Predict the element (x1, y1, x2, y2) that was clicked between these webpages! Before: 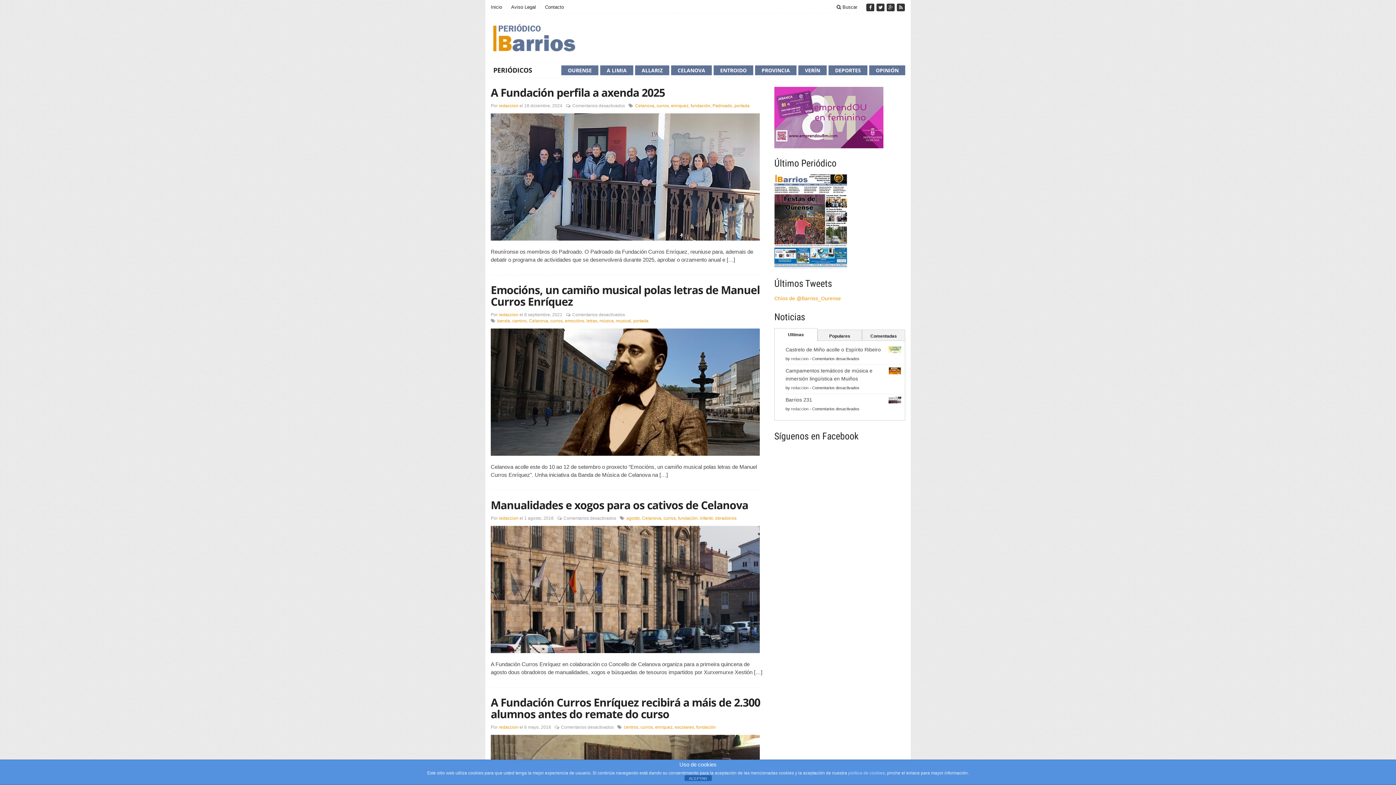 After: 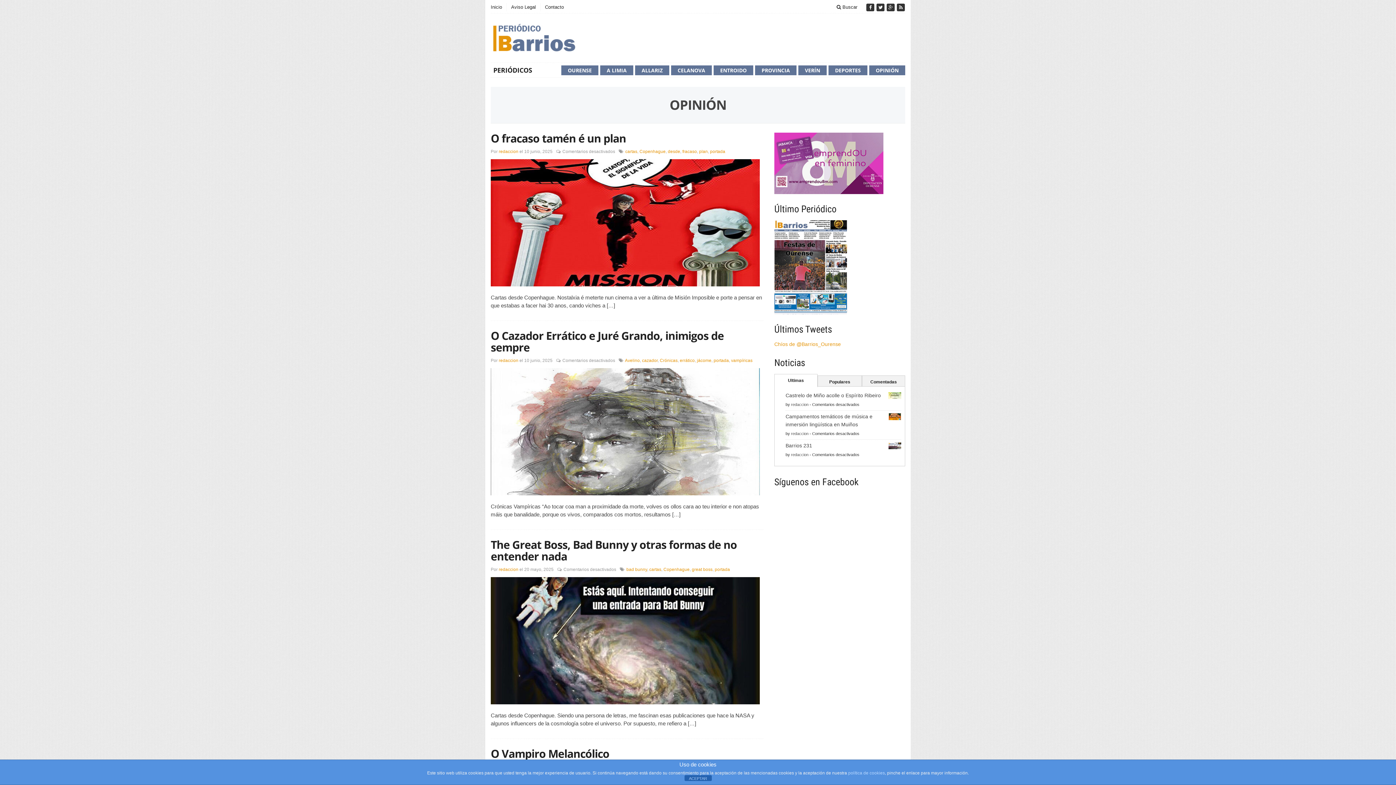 Action: bbox: (869, 65, 905, 75) label: OPINIÓN